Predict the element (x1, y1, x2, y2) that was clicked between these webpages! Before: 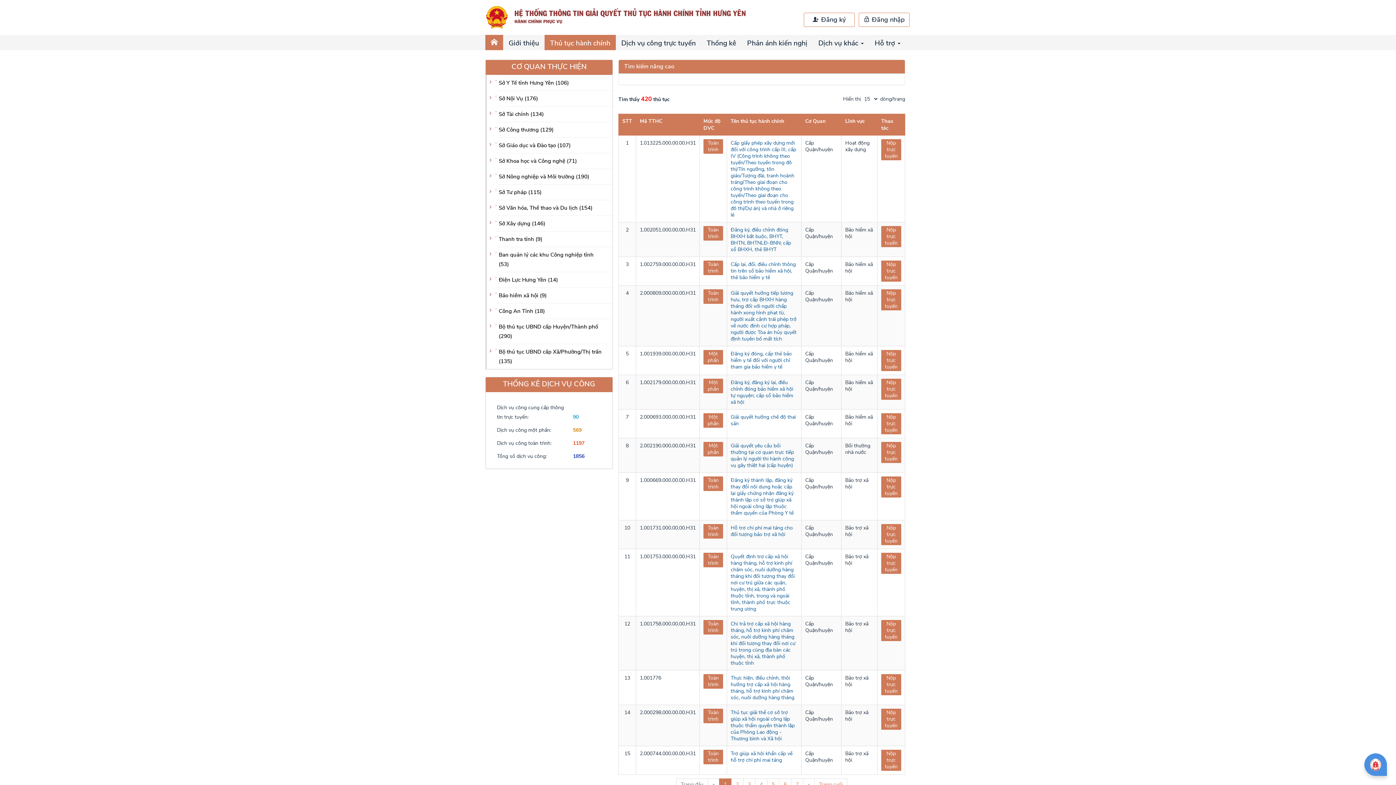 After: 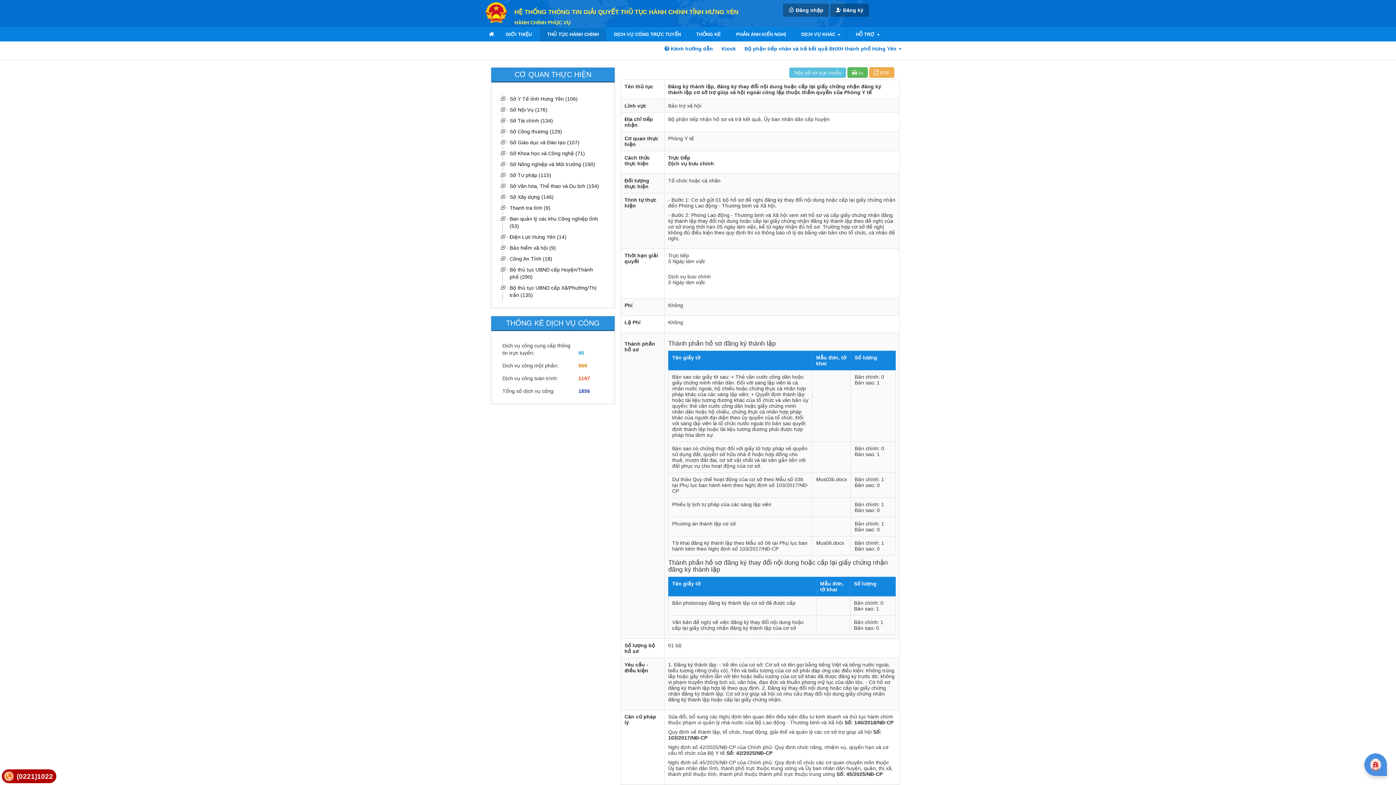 Action: label: Đăng ký thành lập, đăng ký thay đổi nội dung hoặc cấp lại giấy chứng nhận đăng ký thành lập cơ sở trợ giúp xã hội ngoài công lập thuộc thẩm quyền của Phòng Y tế bbox: (730, 476, 793, 516)